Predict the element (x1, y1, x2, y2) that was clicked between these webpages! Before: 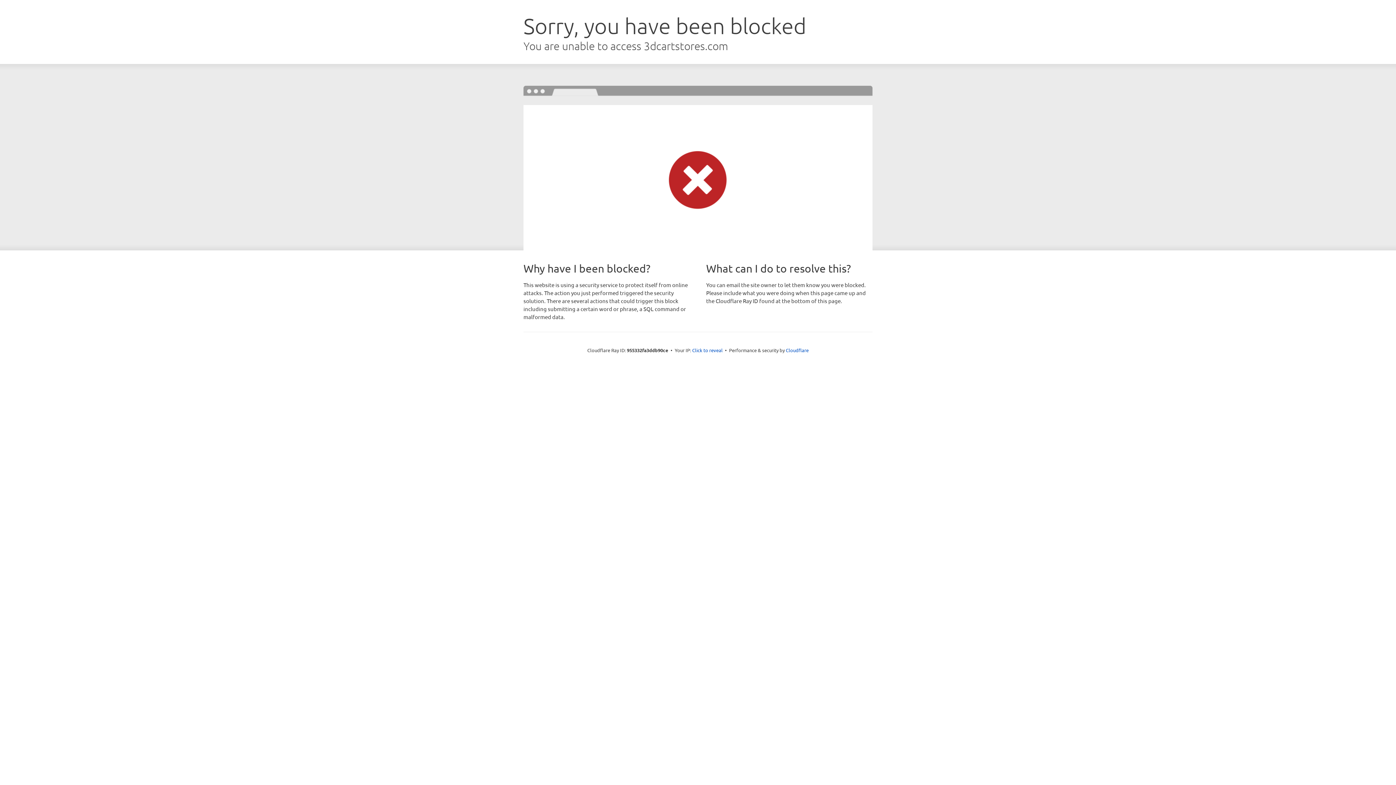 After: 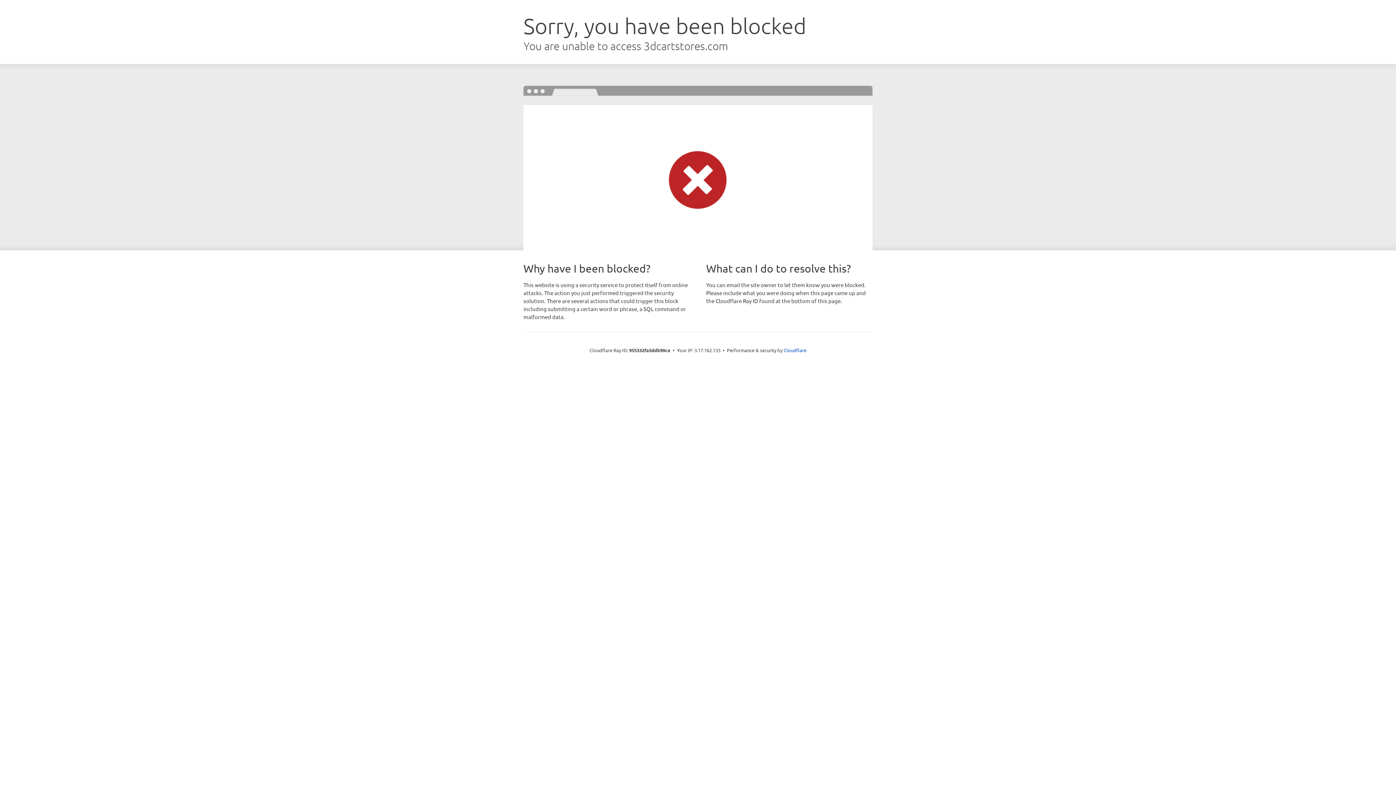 Action: label: Click to reveal bbox: (692, 346, 722, 353)